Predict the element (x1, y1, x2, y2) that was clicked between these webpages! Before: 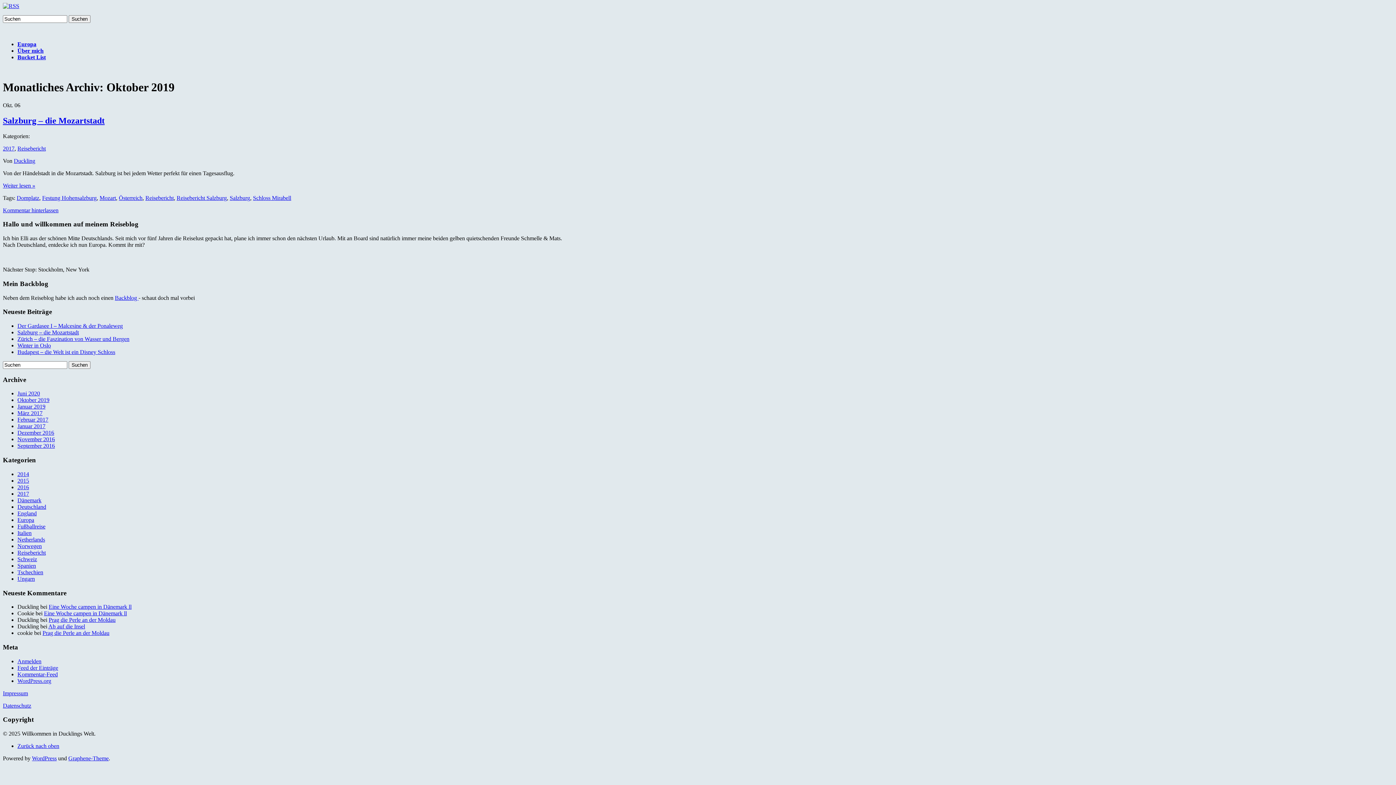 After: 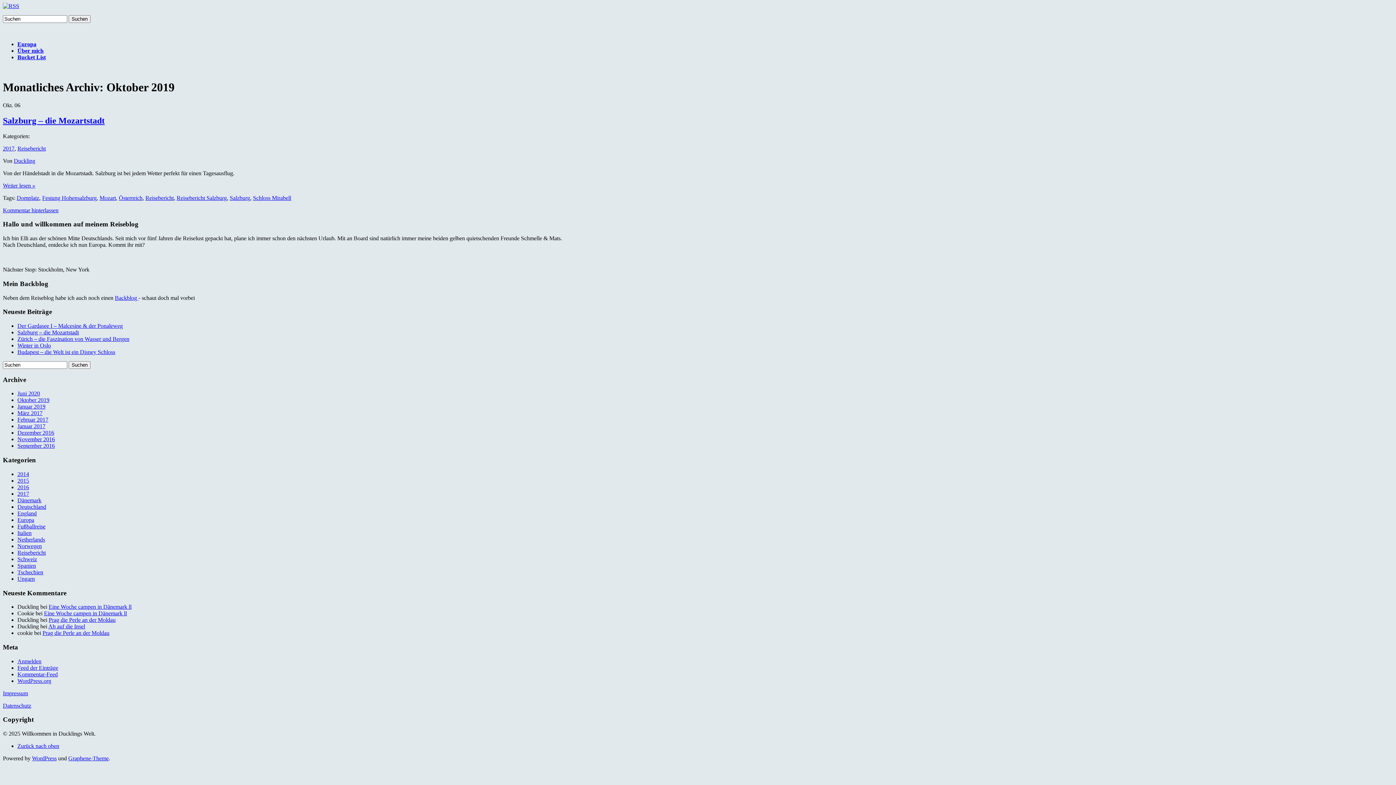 Action: label: Zurück nach oben bbox: (17, 743, 59, 749)